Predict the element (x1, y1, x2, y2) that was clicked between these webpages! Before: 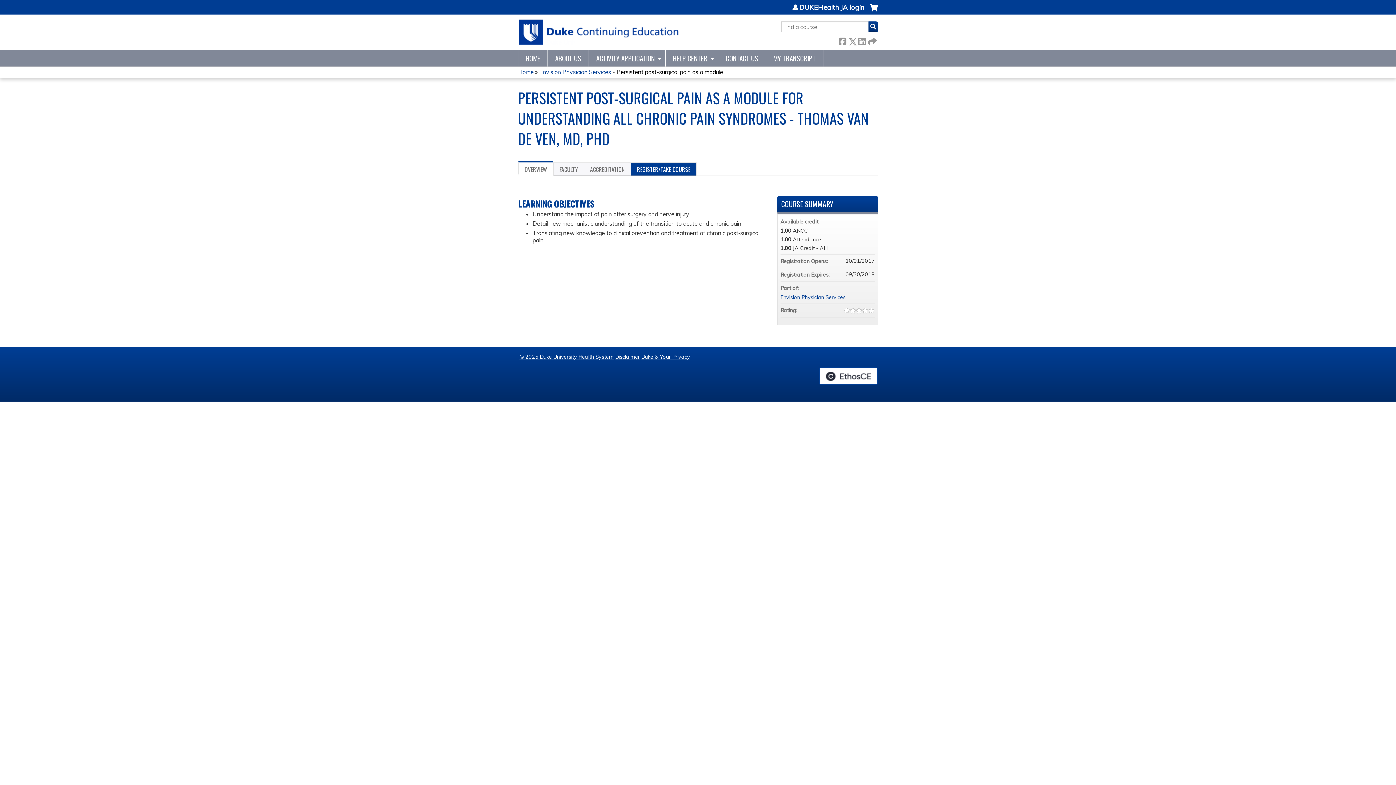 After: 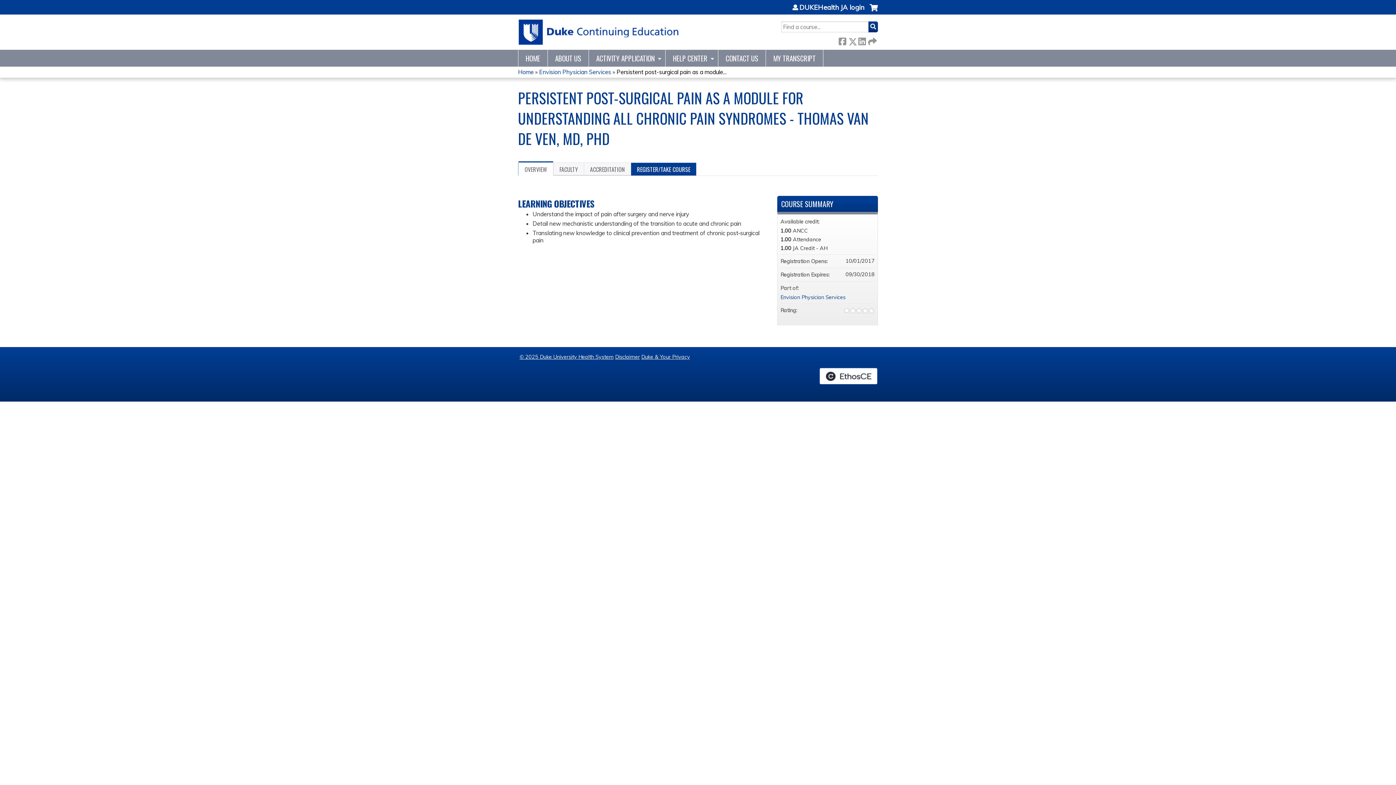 Action: bbox: (518, 161, 553, 175) label: OVERVIEW